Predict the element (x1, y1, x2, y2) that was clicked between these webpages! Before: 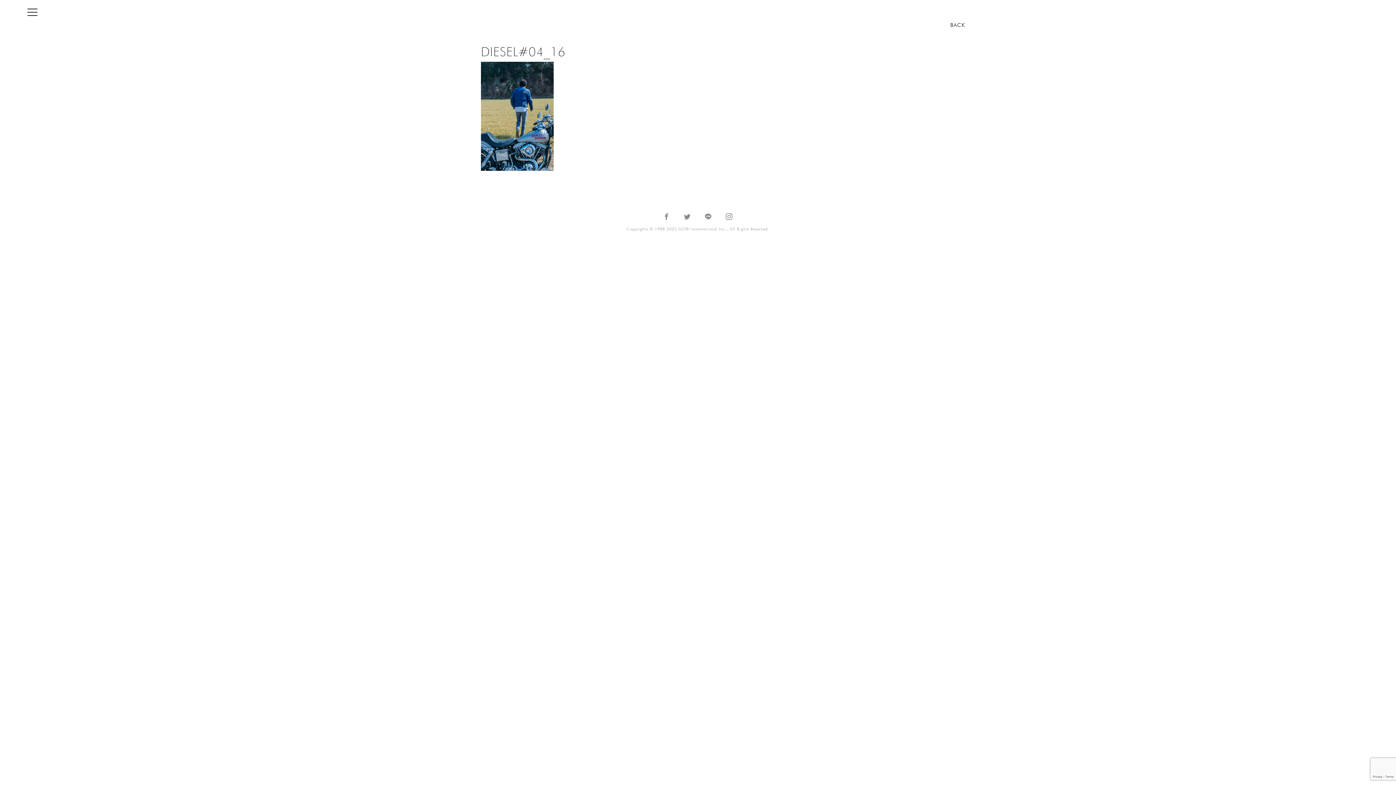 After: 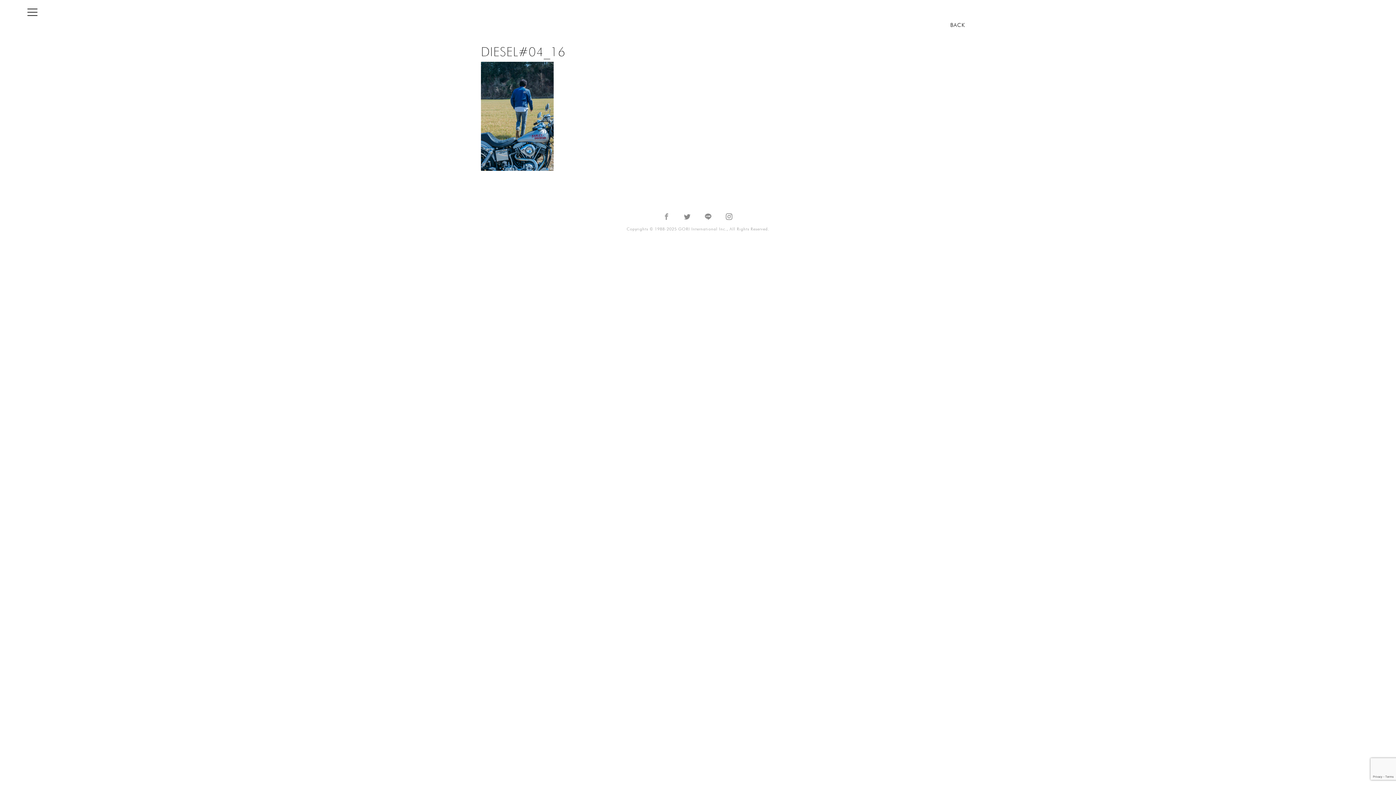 Action: bbox: (657, 209, 676, 225)